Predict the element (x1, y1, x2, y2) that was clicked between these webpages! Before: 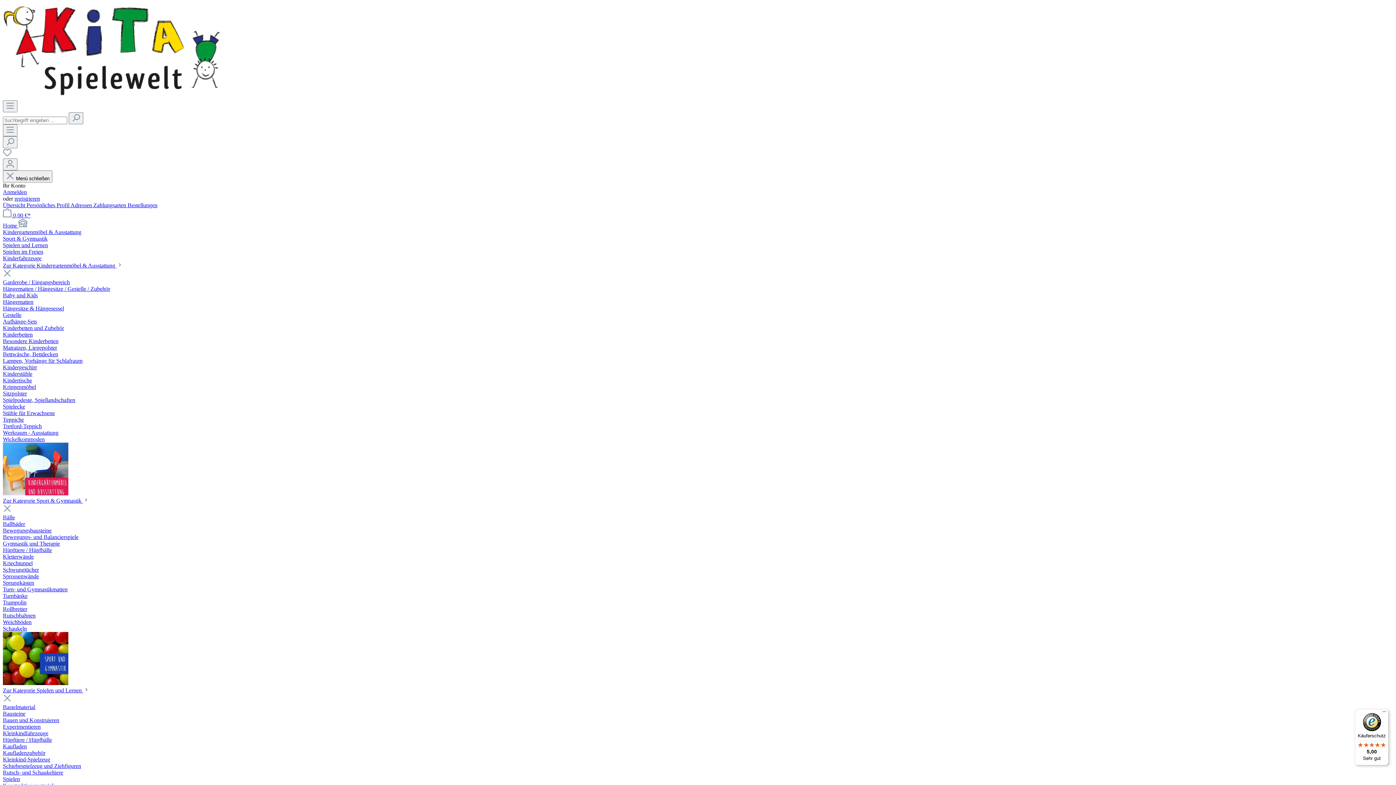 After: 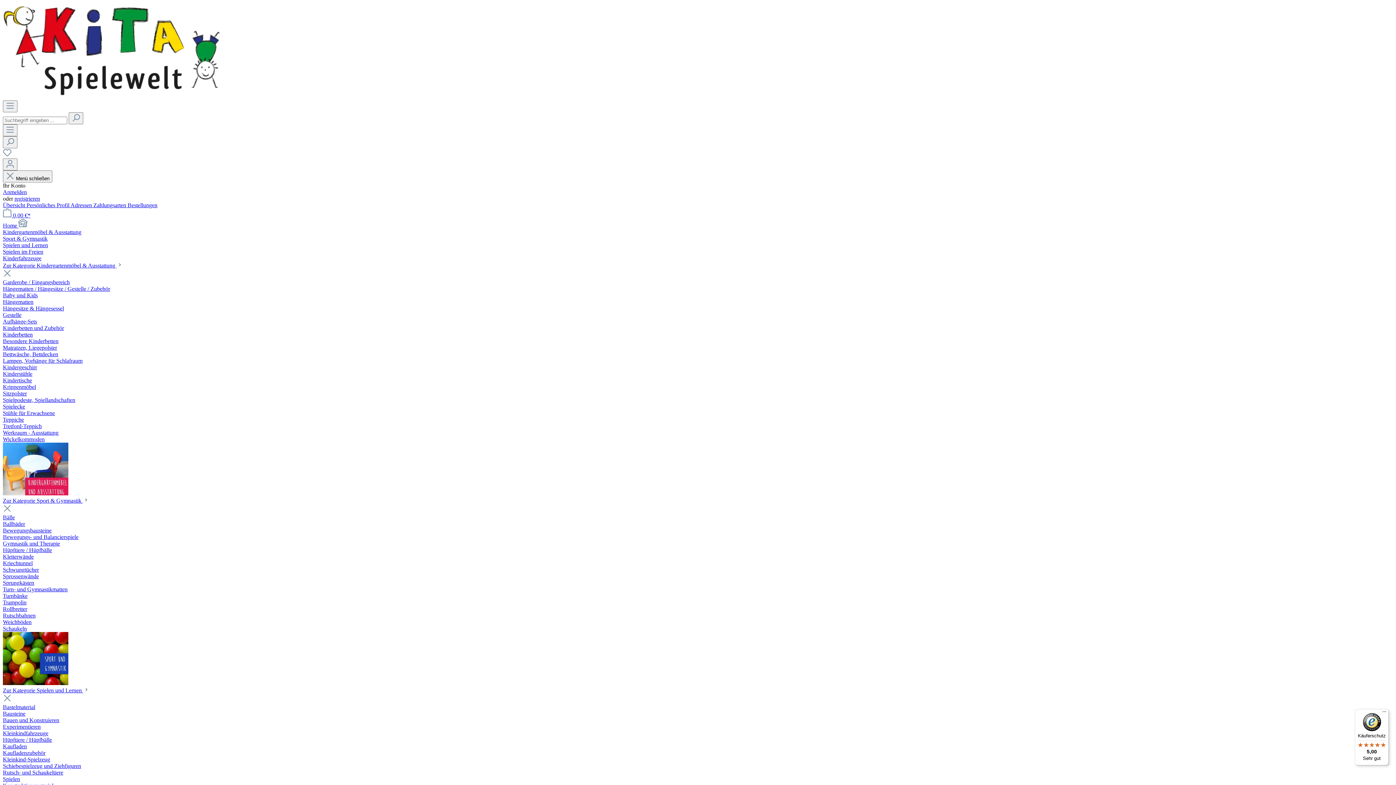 Action: bbox: (2, 776, 20, 782) label: Spielen